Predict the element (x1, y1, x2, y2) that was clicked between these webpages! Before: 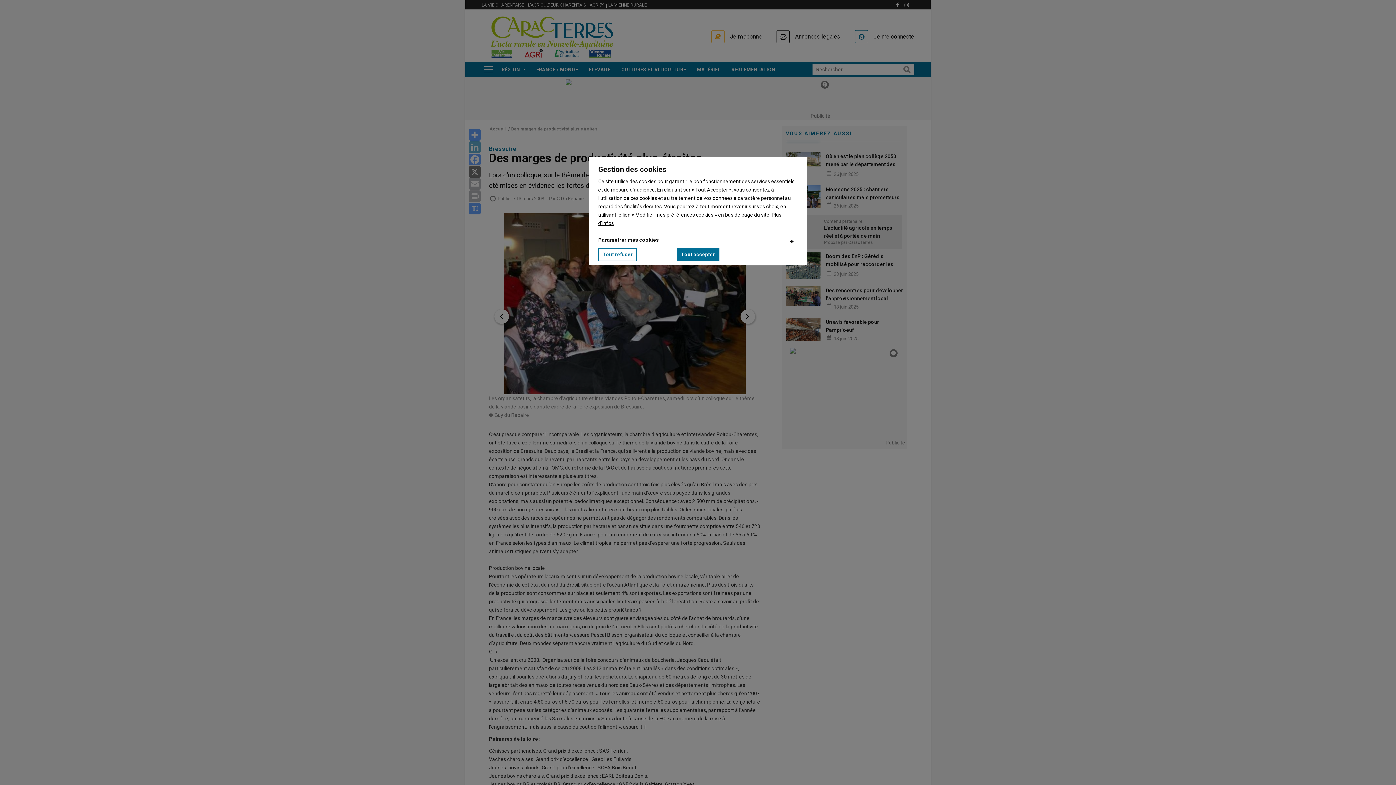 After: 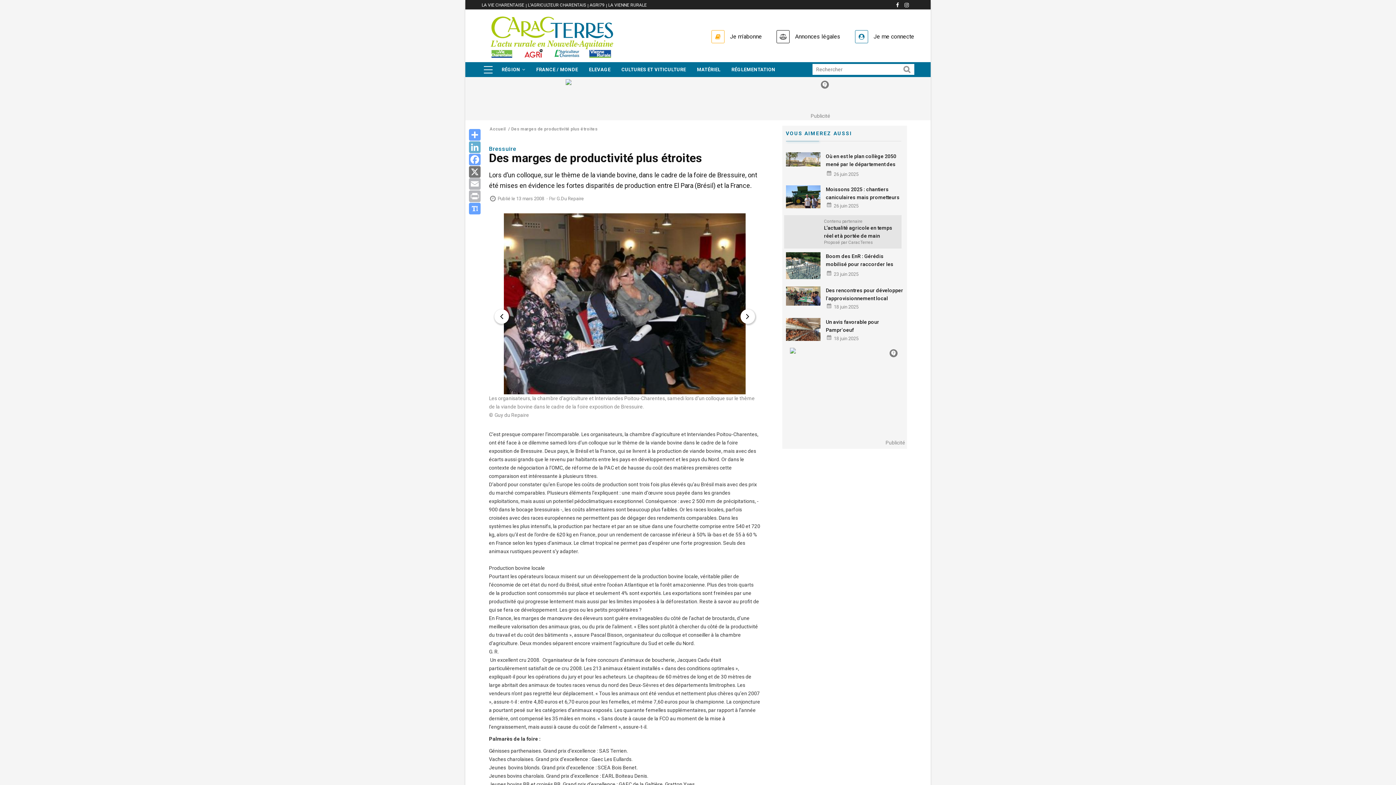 Action: bbox: (676, 248, 719, 261) label: Tout accepter